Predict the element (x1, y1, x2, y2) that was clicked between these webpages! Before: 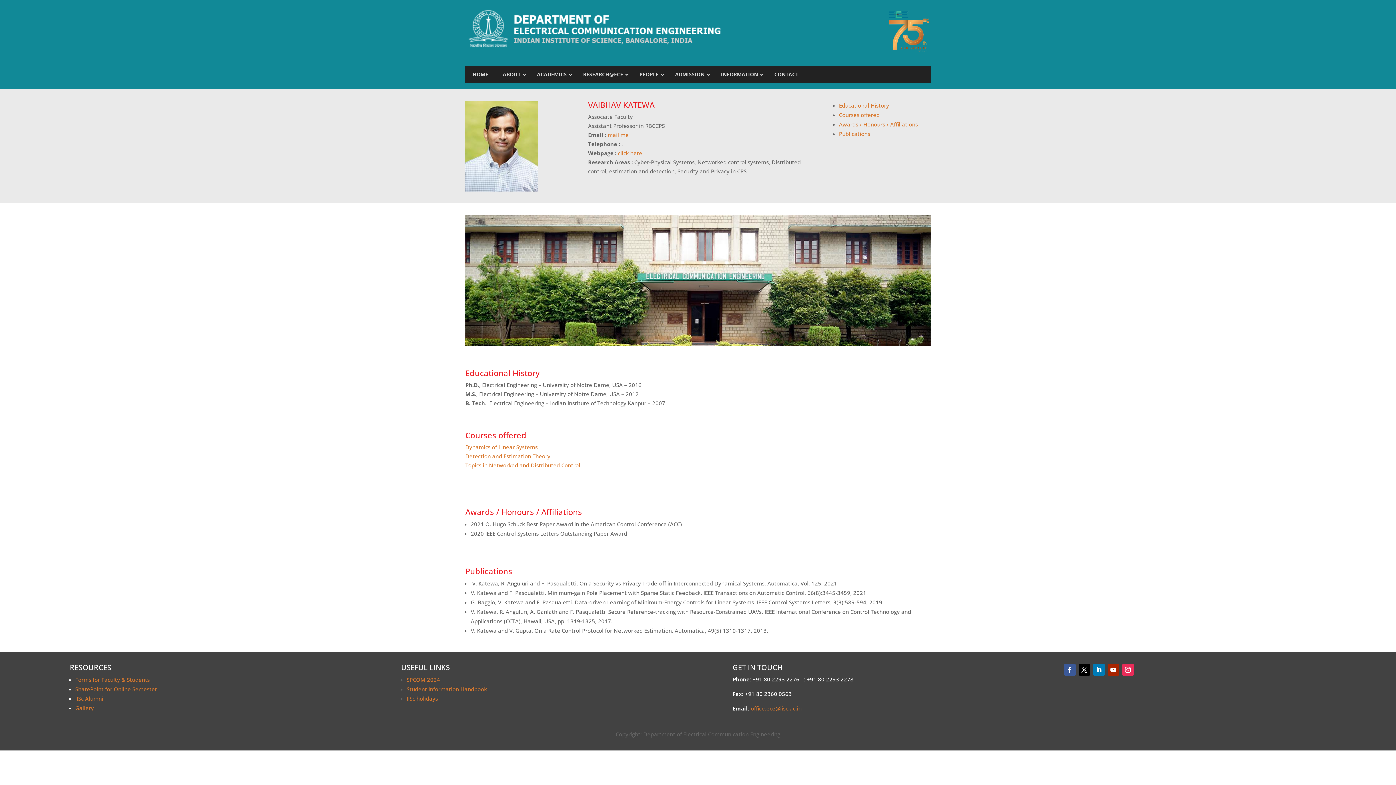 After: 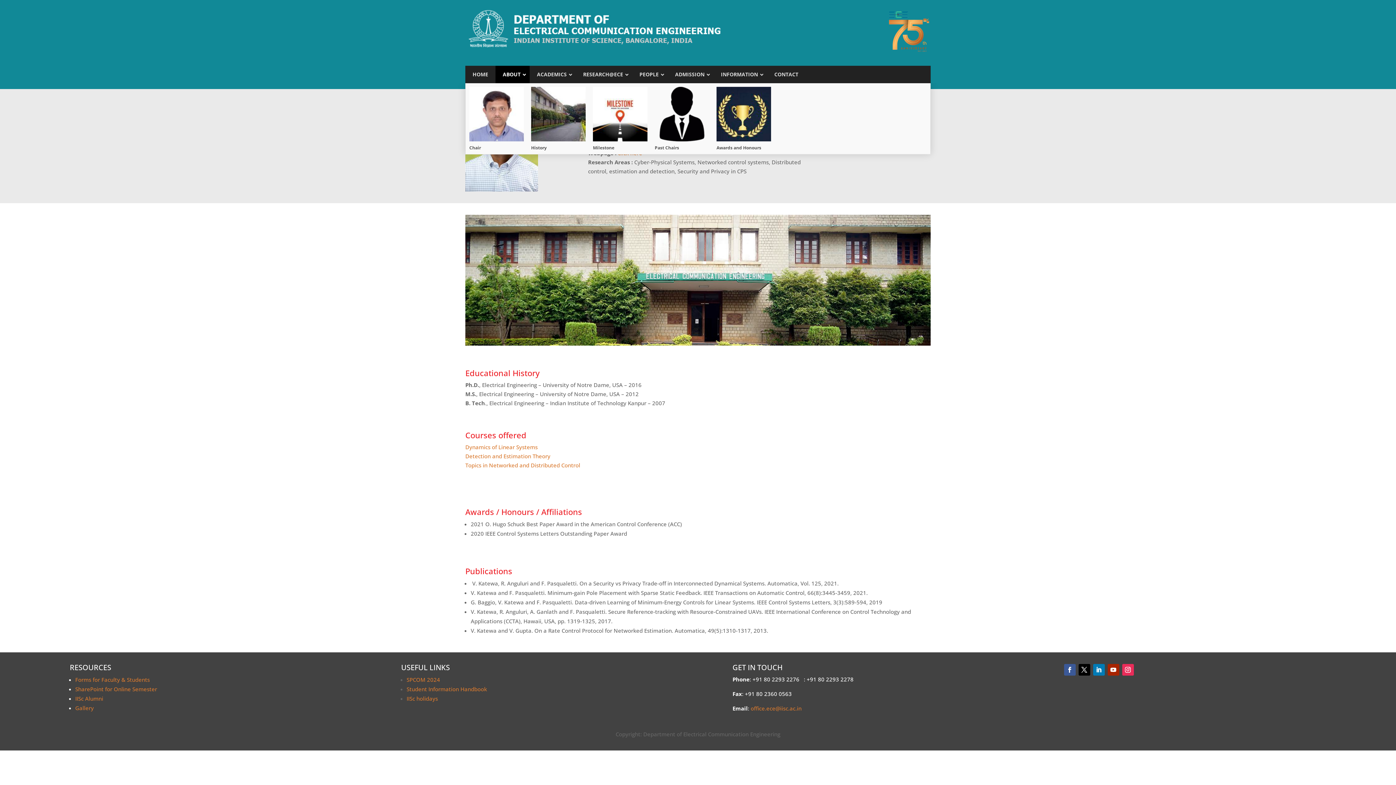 Action: label: ABOUT bbox: (495, 65, 529, 83)